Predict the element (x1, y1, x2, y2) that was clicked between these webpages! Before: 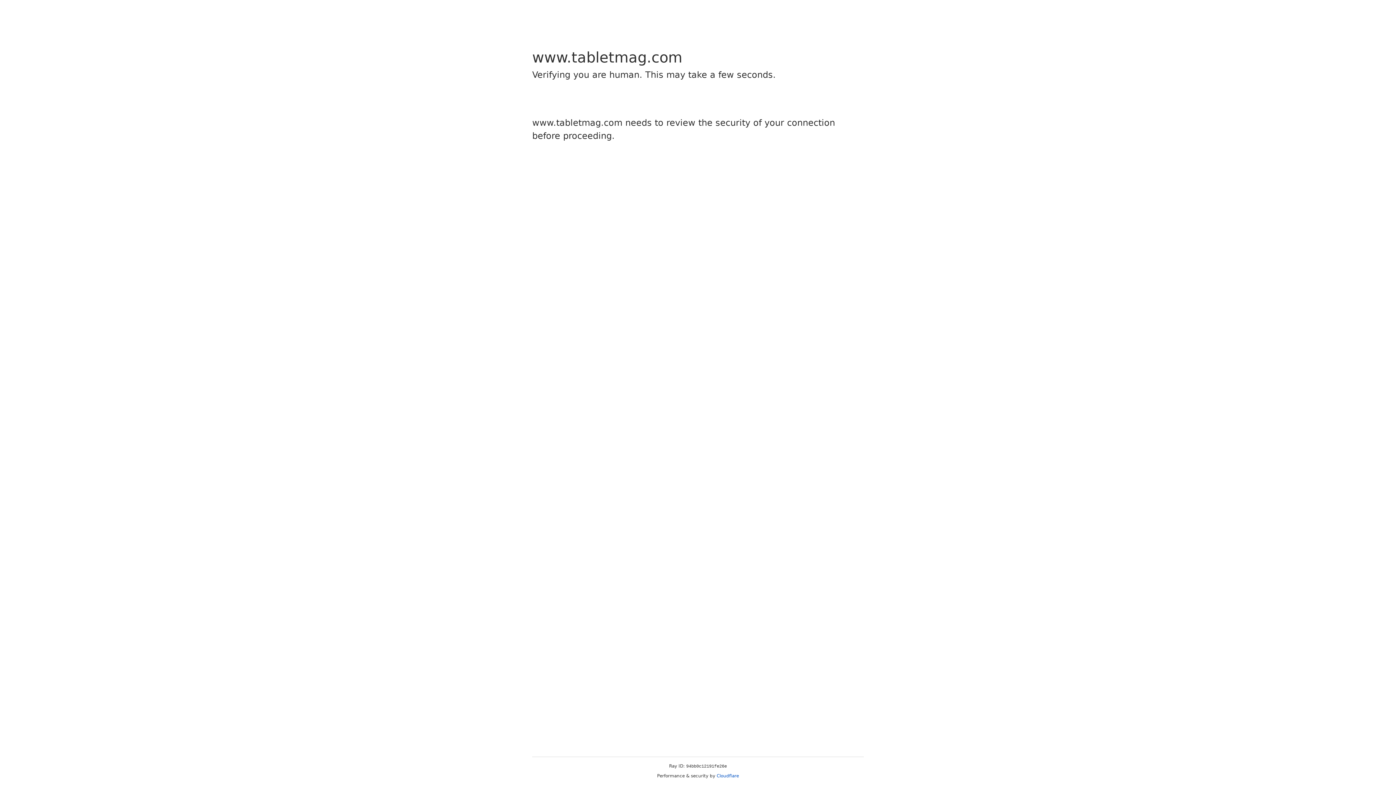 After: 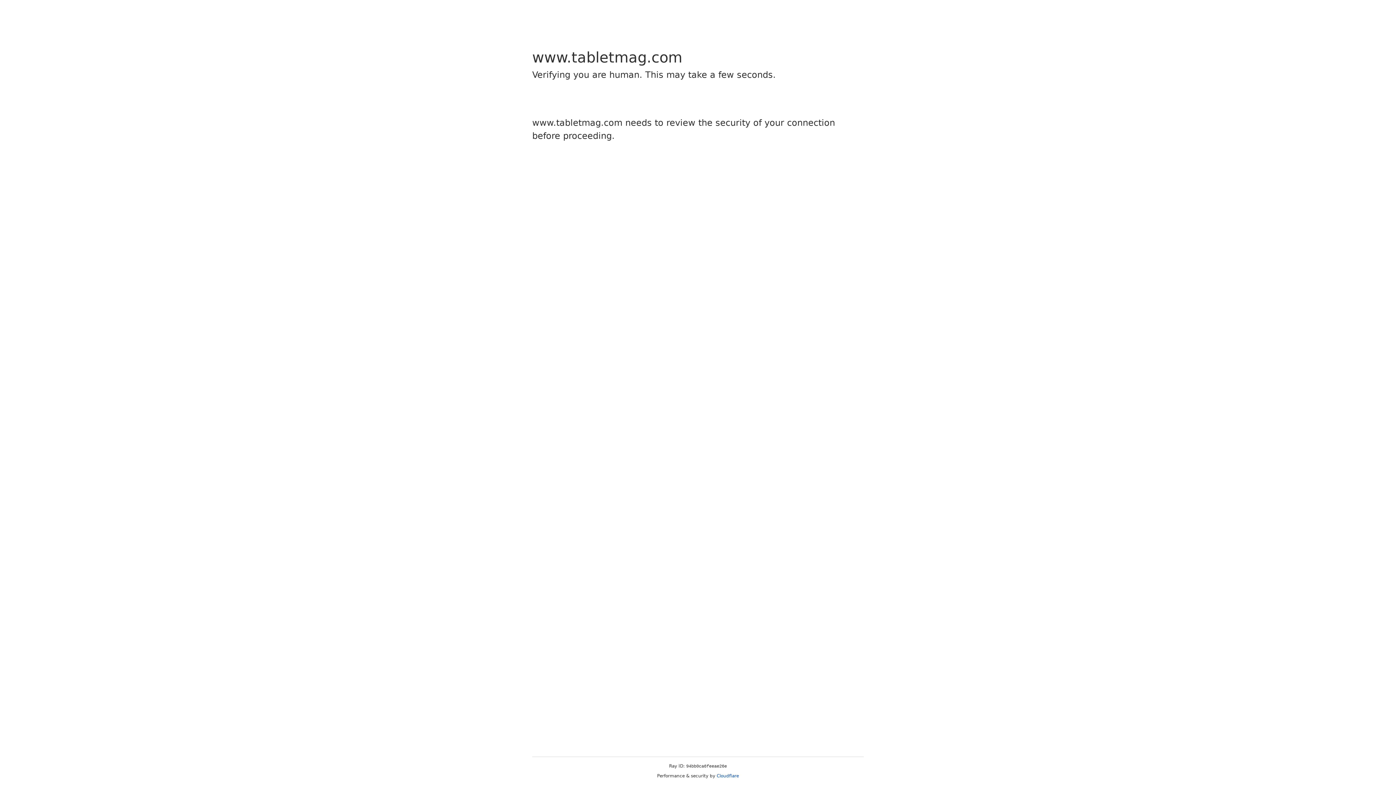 Action: label: Cloudflare bbox: (716, 773, 739, 778)